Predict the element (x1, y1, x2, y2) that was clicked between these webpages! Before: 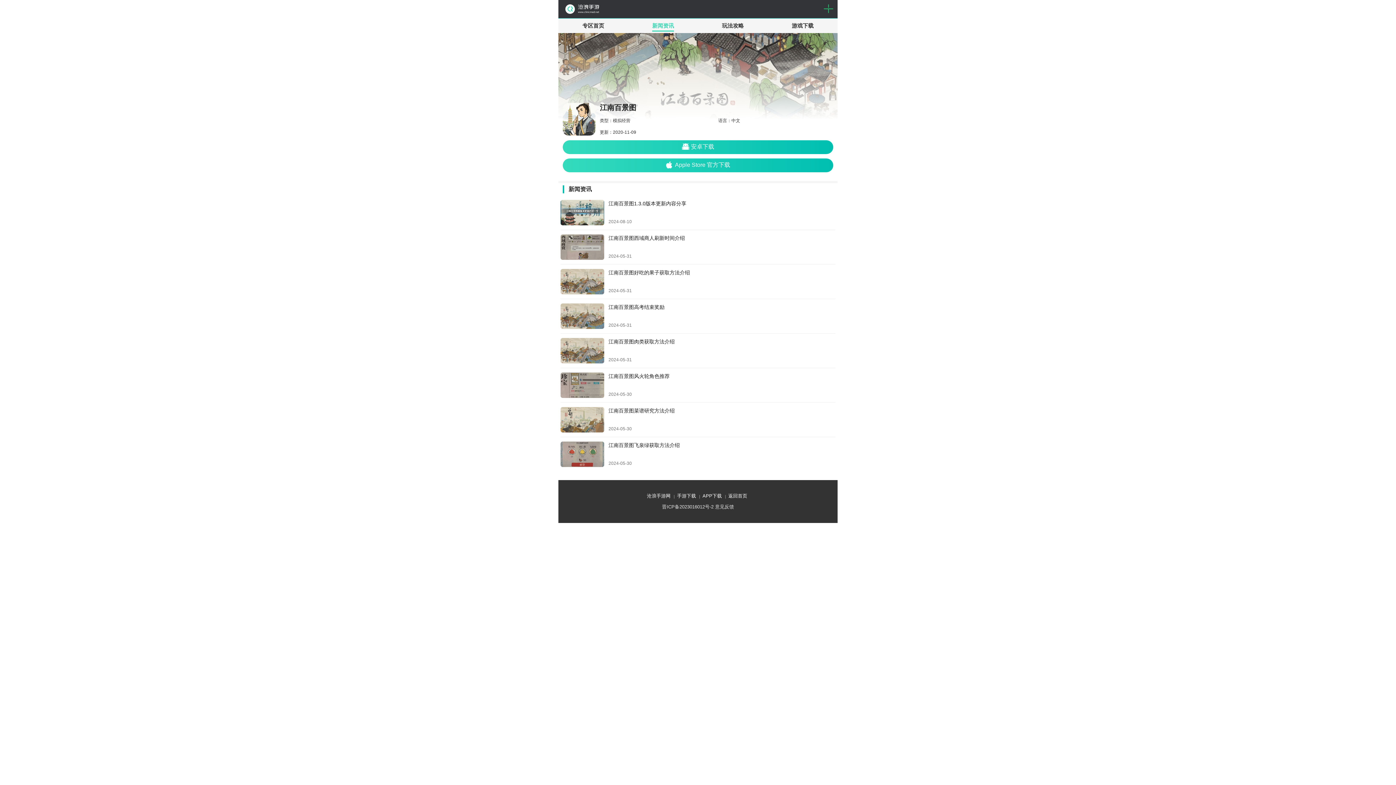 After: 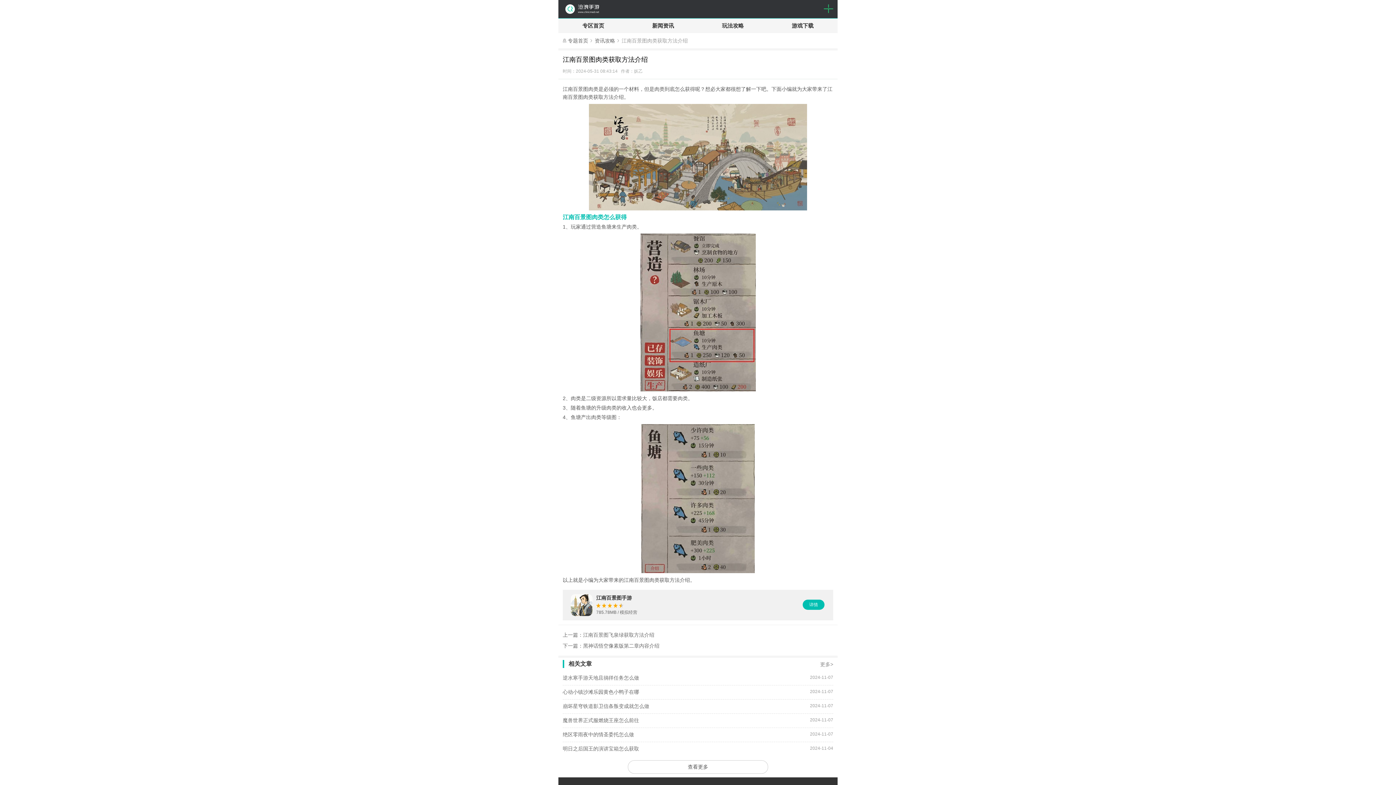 Action: bbox: (560, 338, 604, 363)